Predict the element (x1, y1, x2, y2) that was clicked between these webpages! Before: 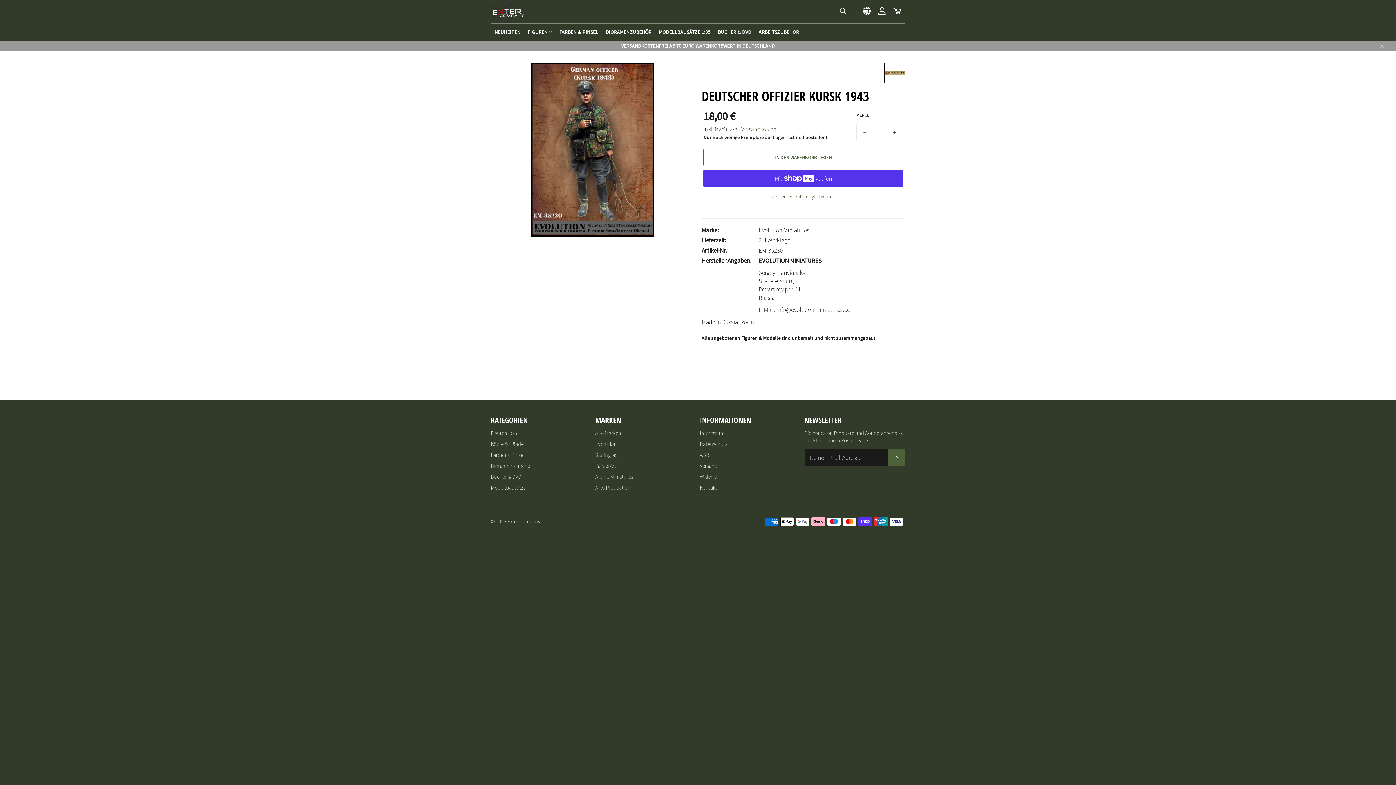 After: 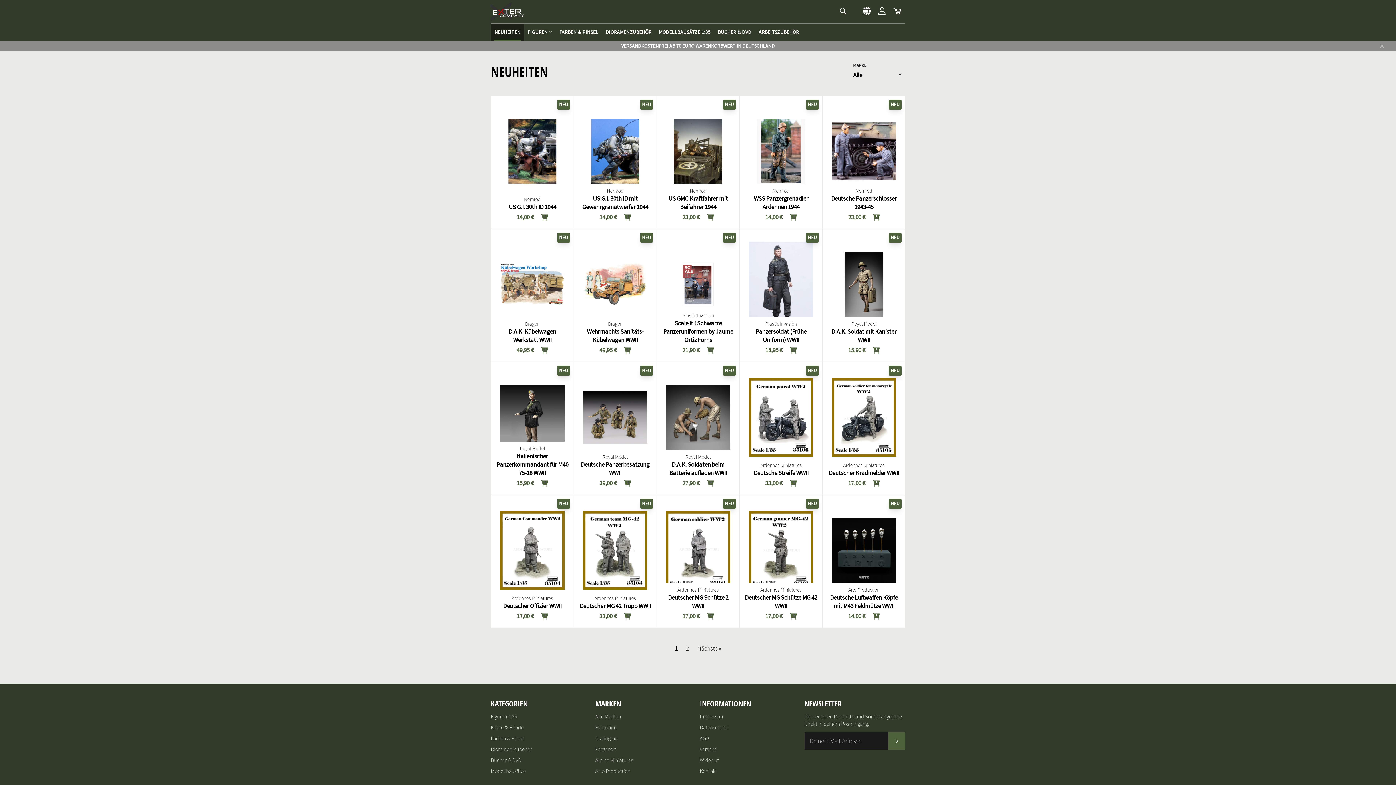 Action: bbox: (490, 24, 524, 40) label: NEUHEITEN